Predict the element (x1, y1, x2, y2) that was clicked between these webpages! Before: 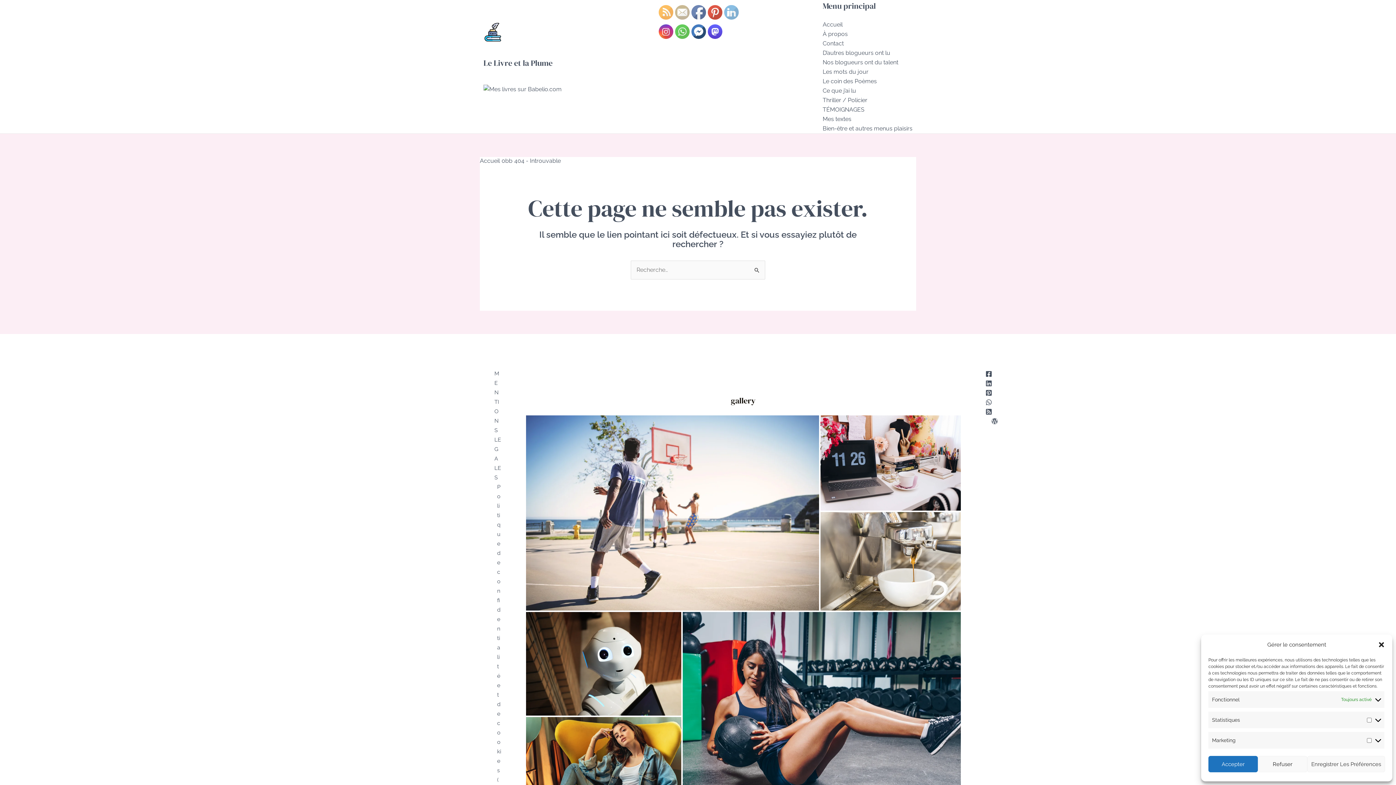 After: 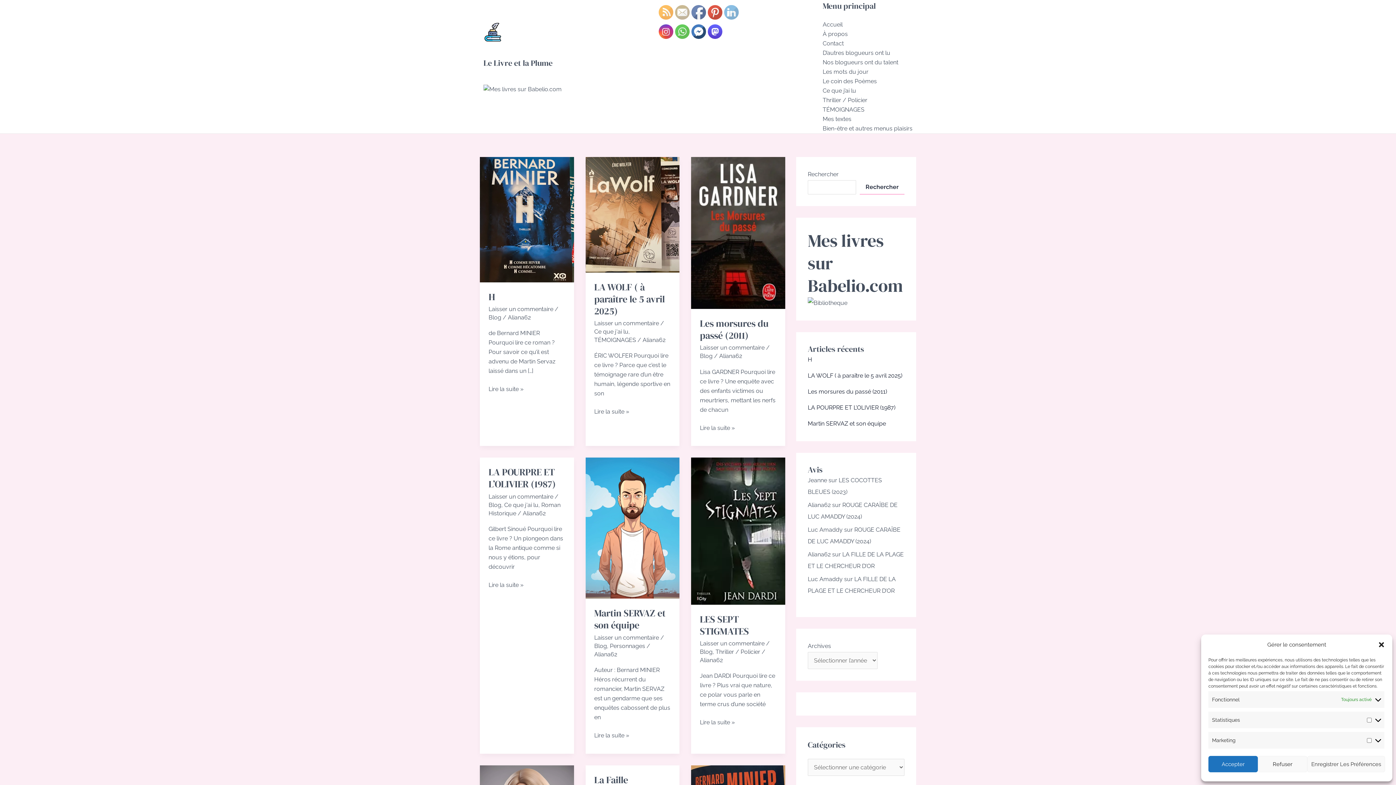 Action: bbox: (819, 557, 961, 564)